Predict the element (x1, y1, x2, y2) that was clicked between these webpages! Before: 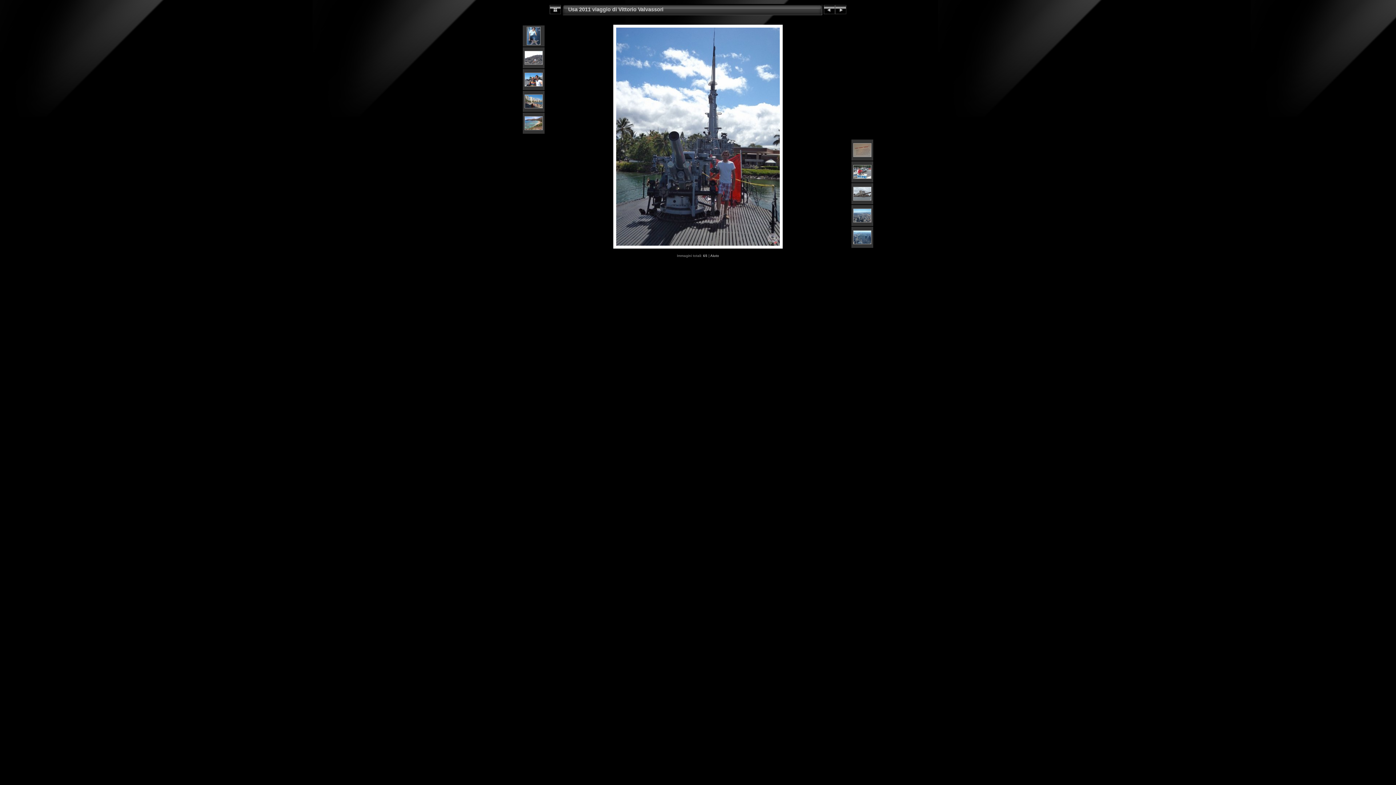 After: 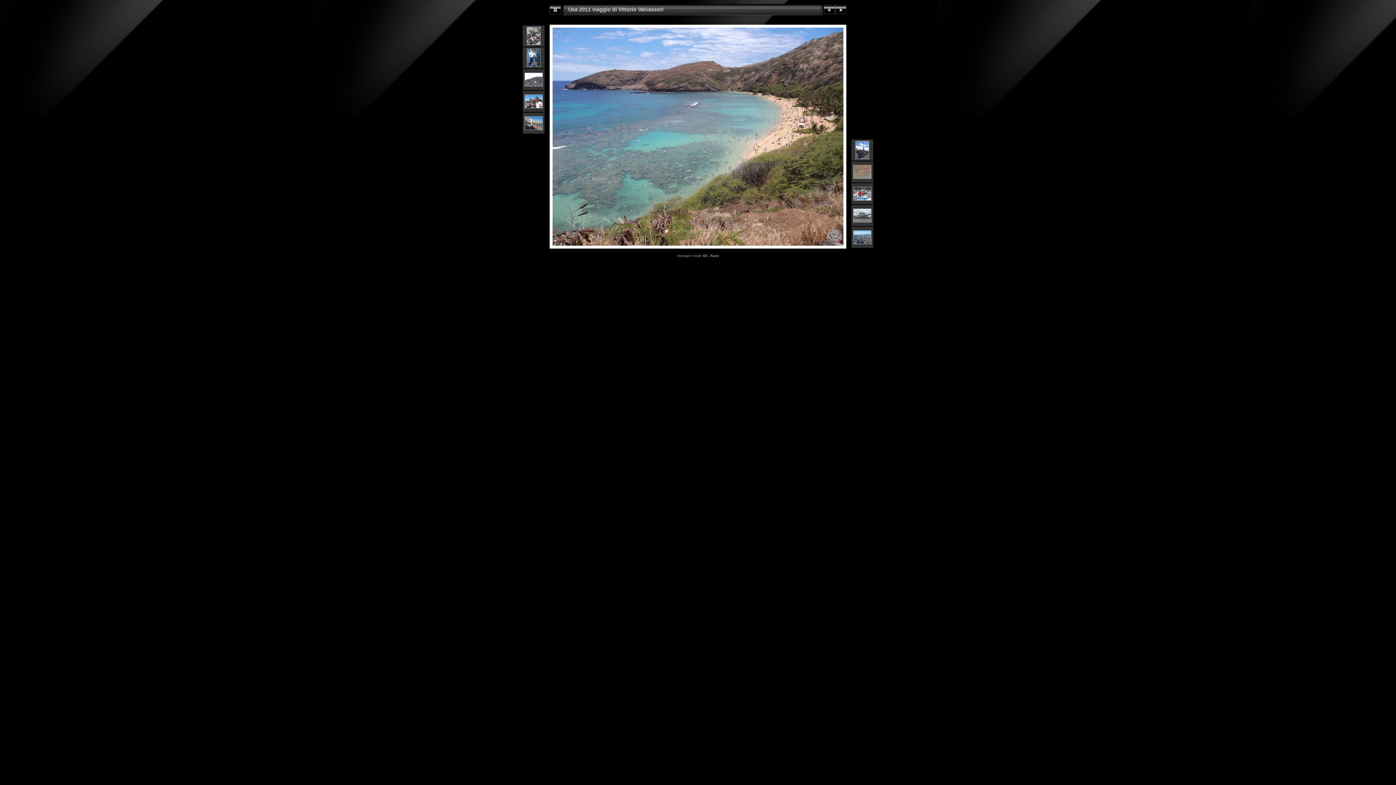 Action: bbox: (824, 11, 835, 16)